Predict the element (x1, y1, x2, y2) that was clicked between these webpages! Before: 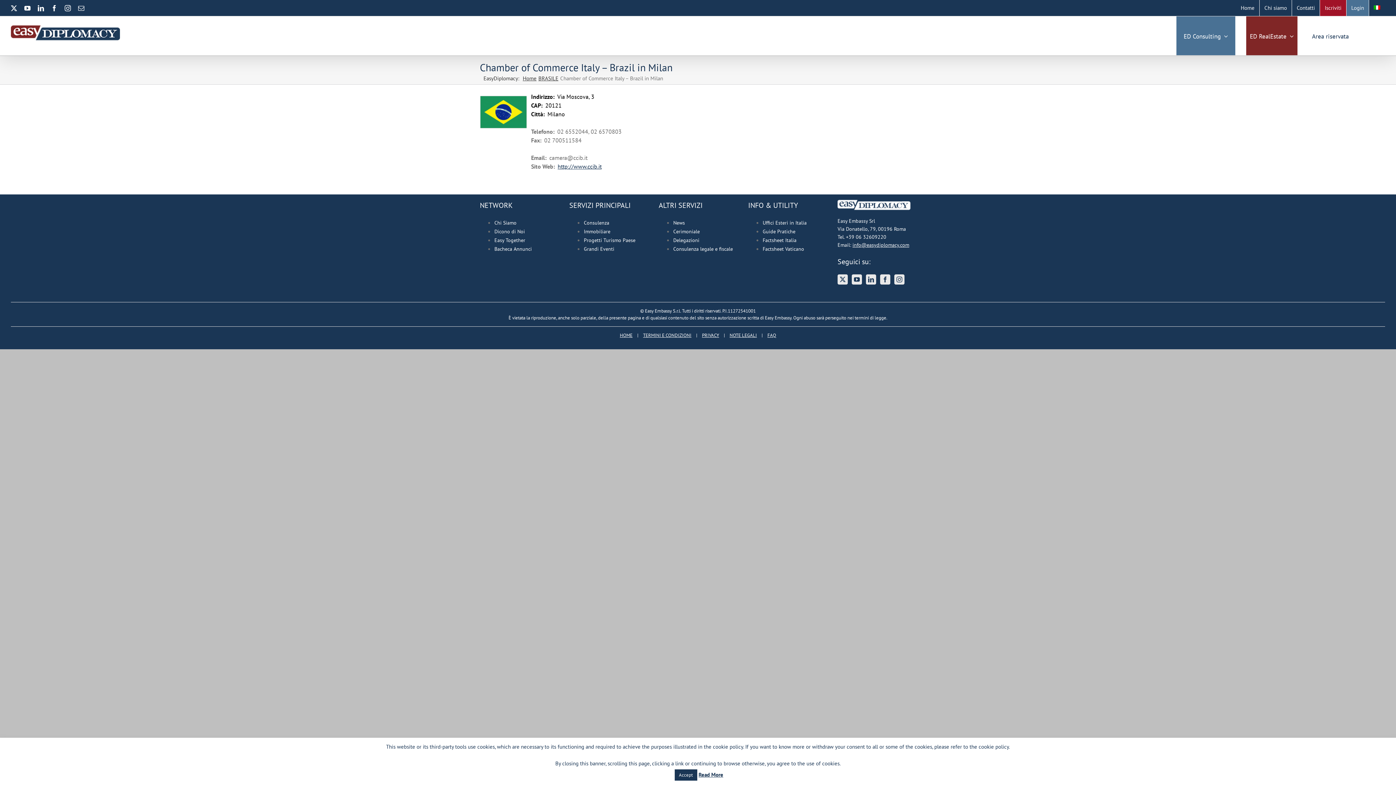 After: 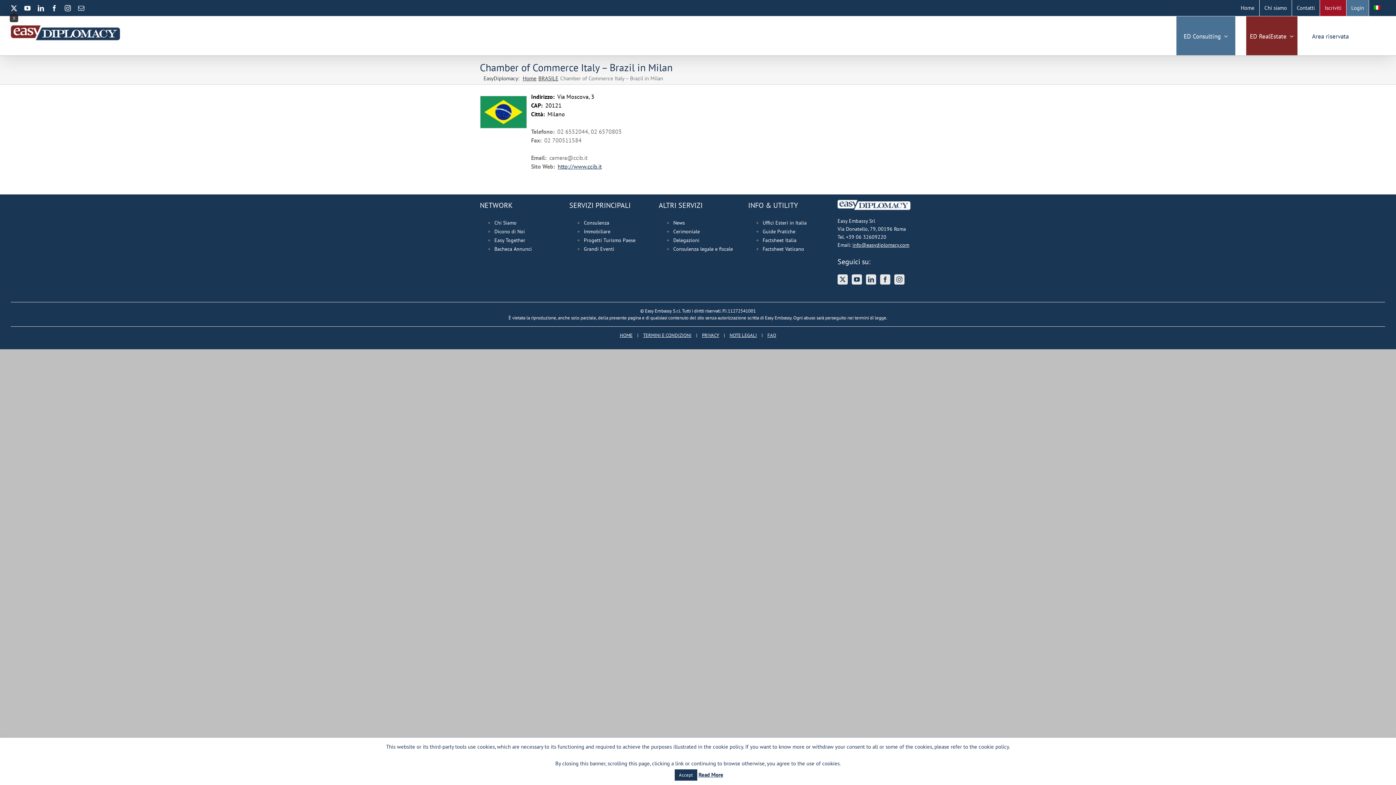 Action: bbox: (10, 5, 17, 11) label: X